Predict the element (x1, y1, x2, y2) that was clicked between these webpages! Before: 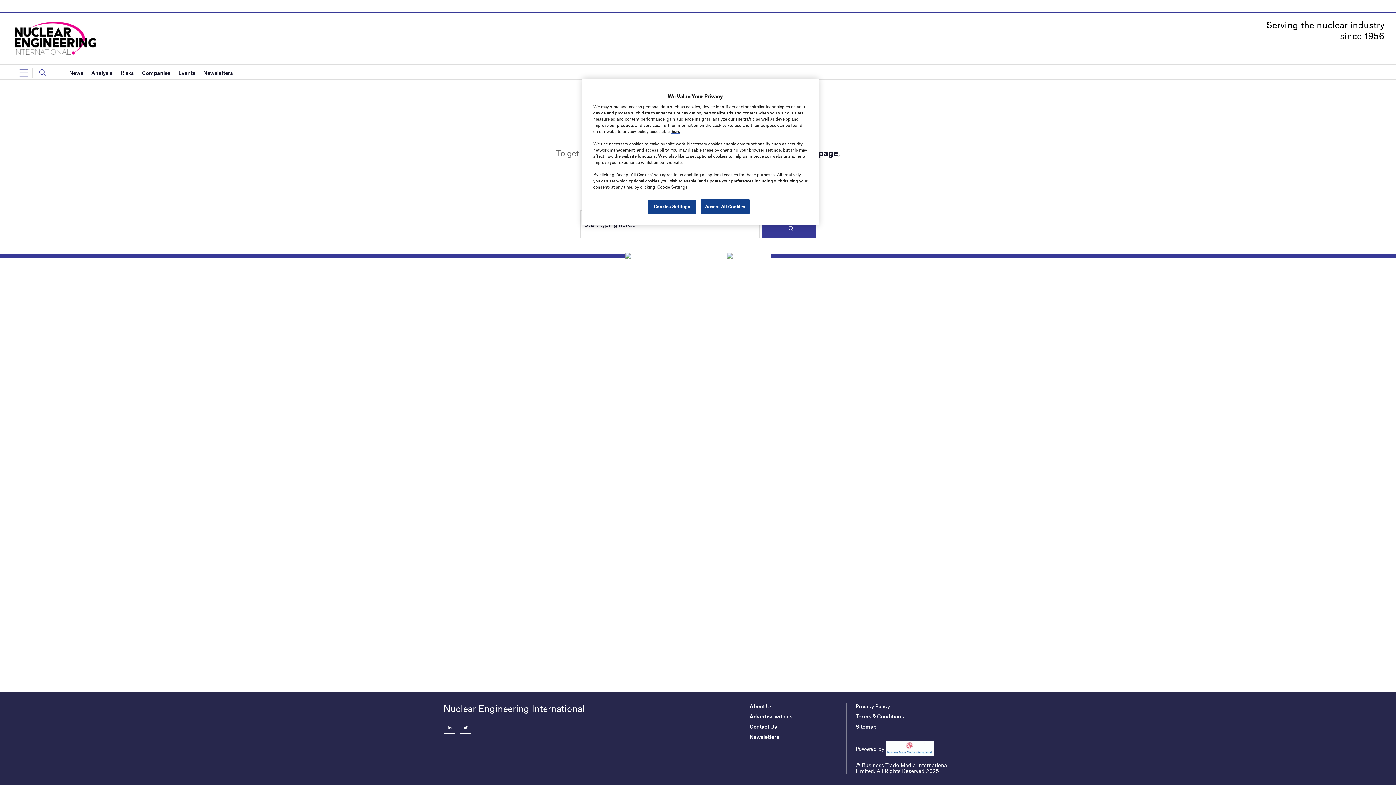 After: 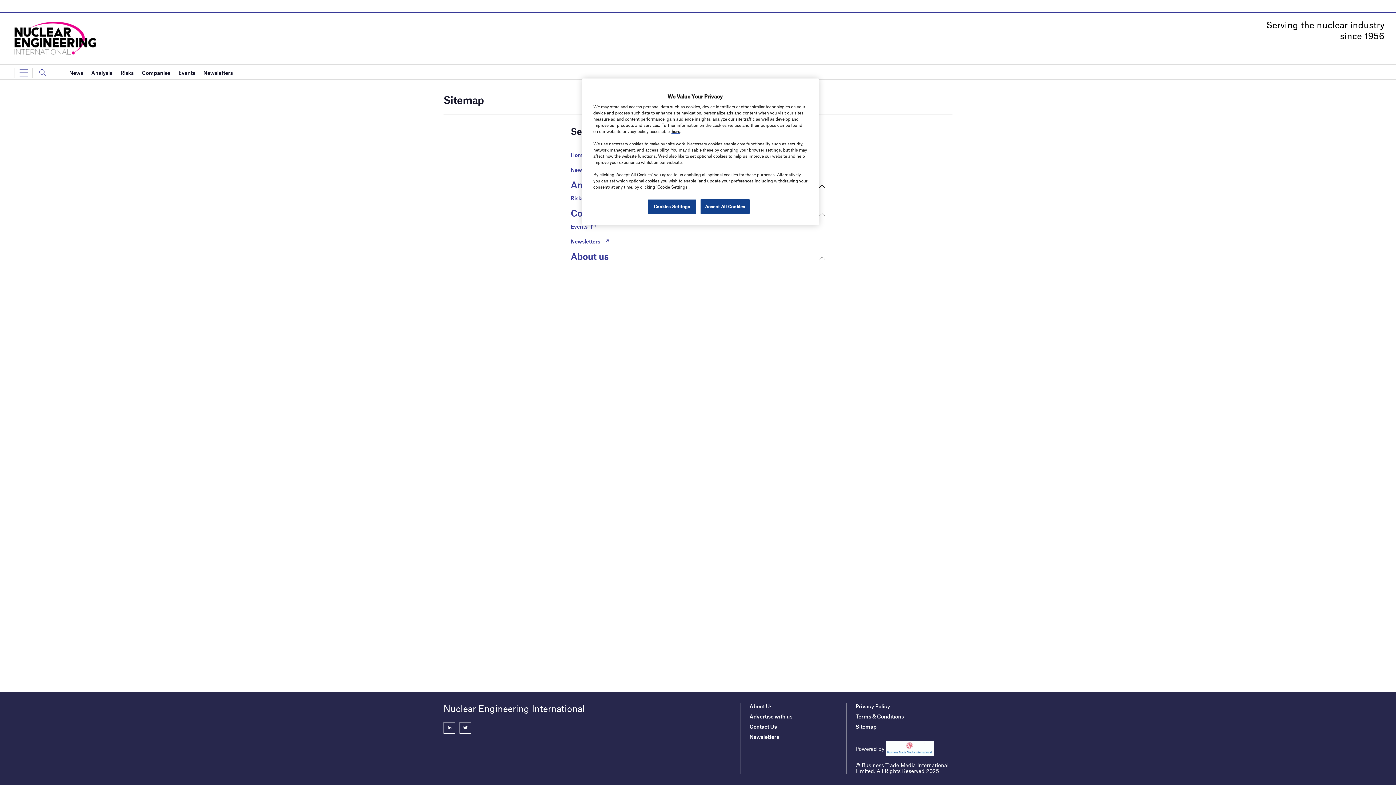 Action: bbox: (855, 723, 876, 730) label: Sitemap